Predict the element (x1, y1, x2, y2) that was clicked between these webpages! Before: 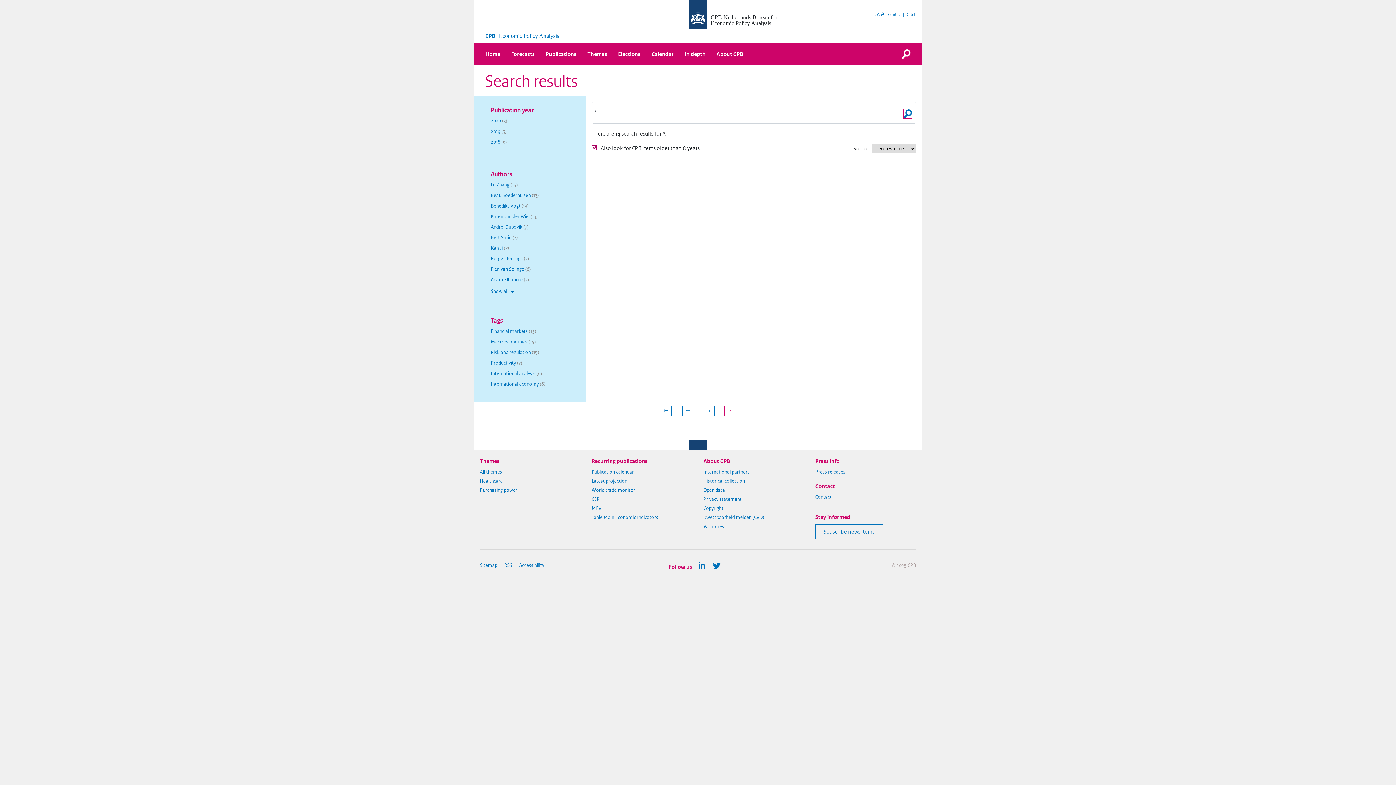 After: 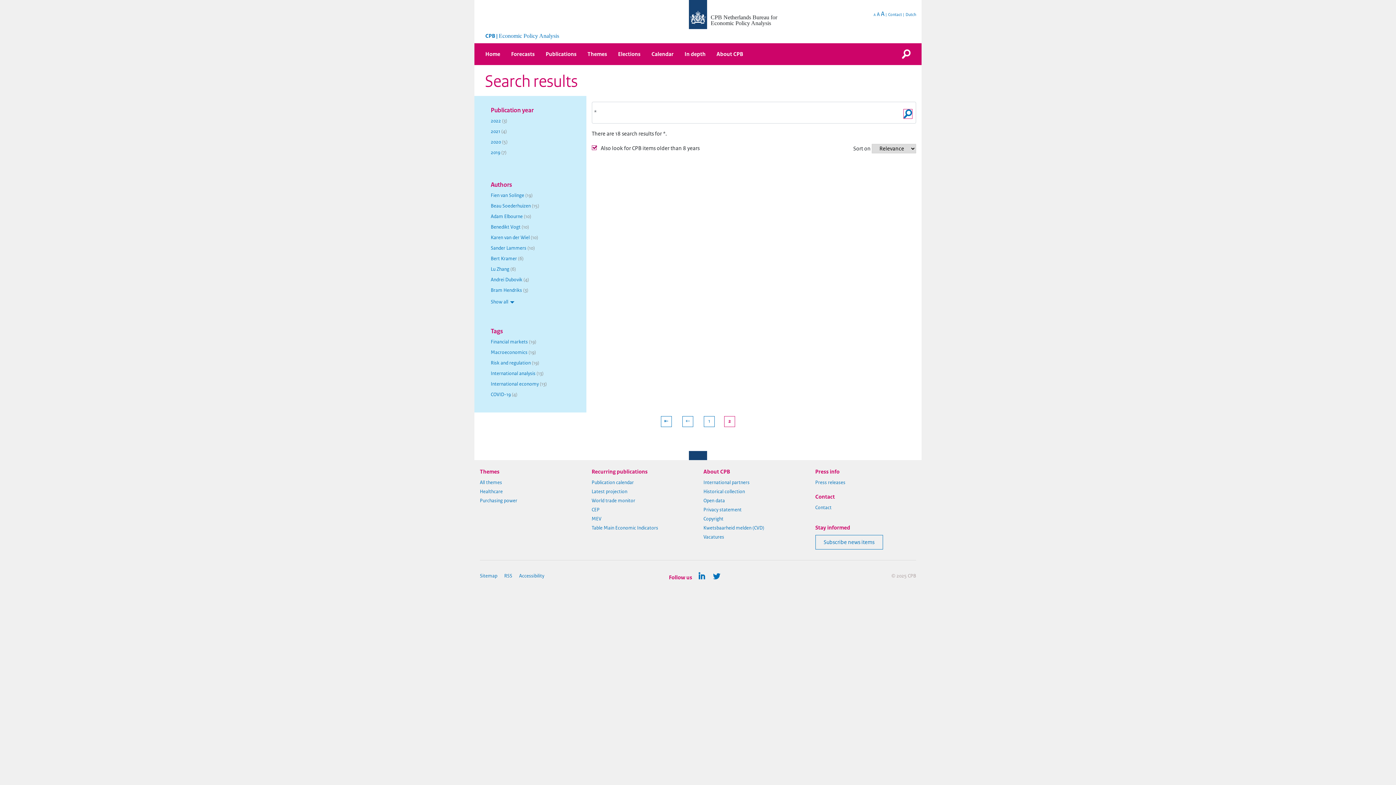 Action: bbox: (490, 265, 570, 273) label: Fien van Solinge (6)